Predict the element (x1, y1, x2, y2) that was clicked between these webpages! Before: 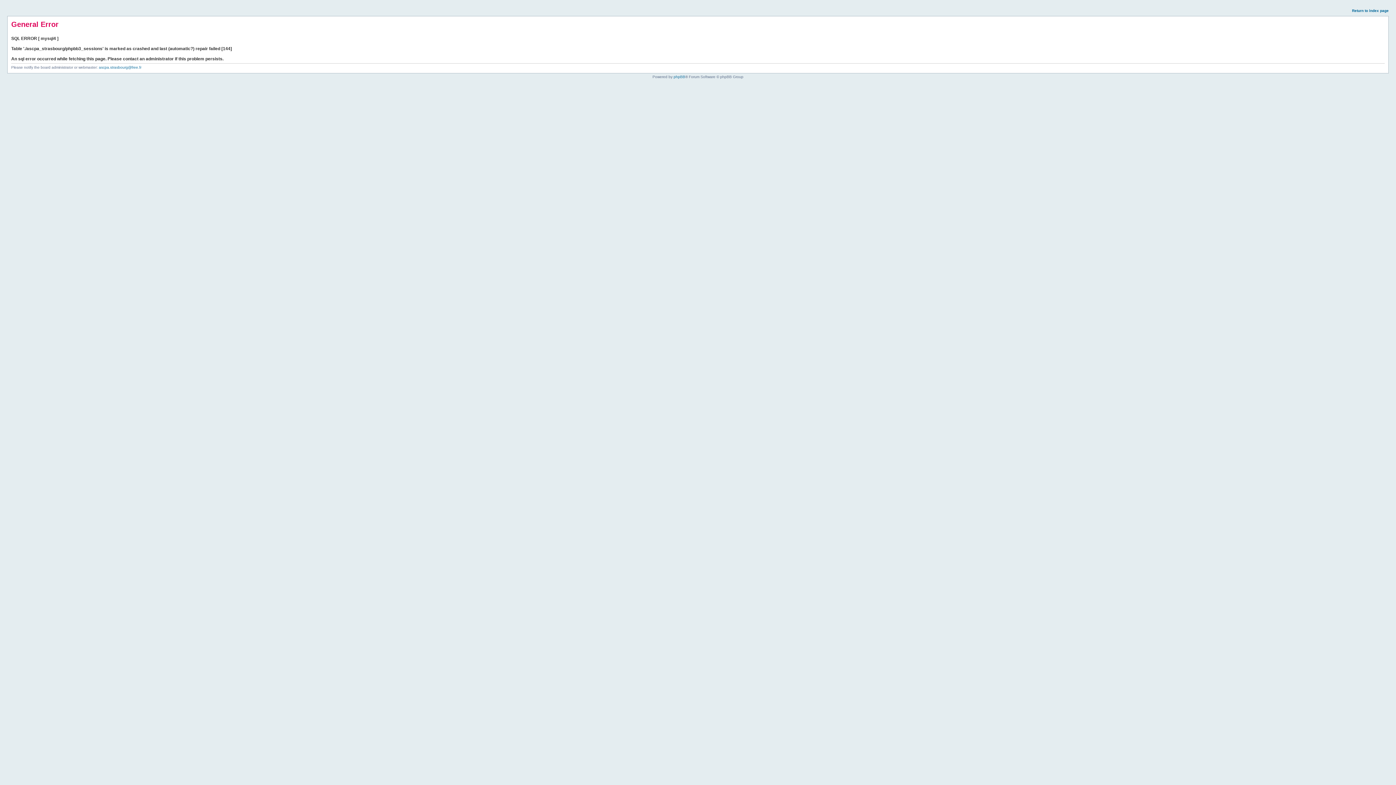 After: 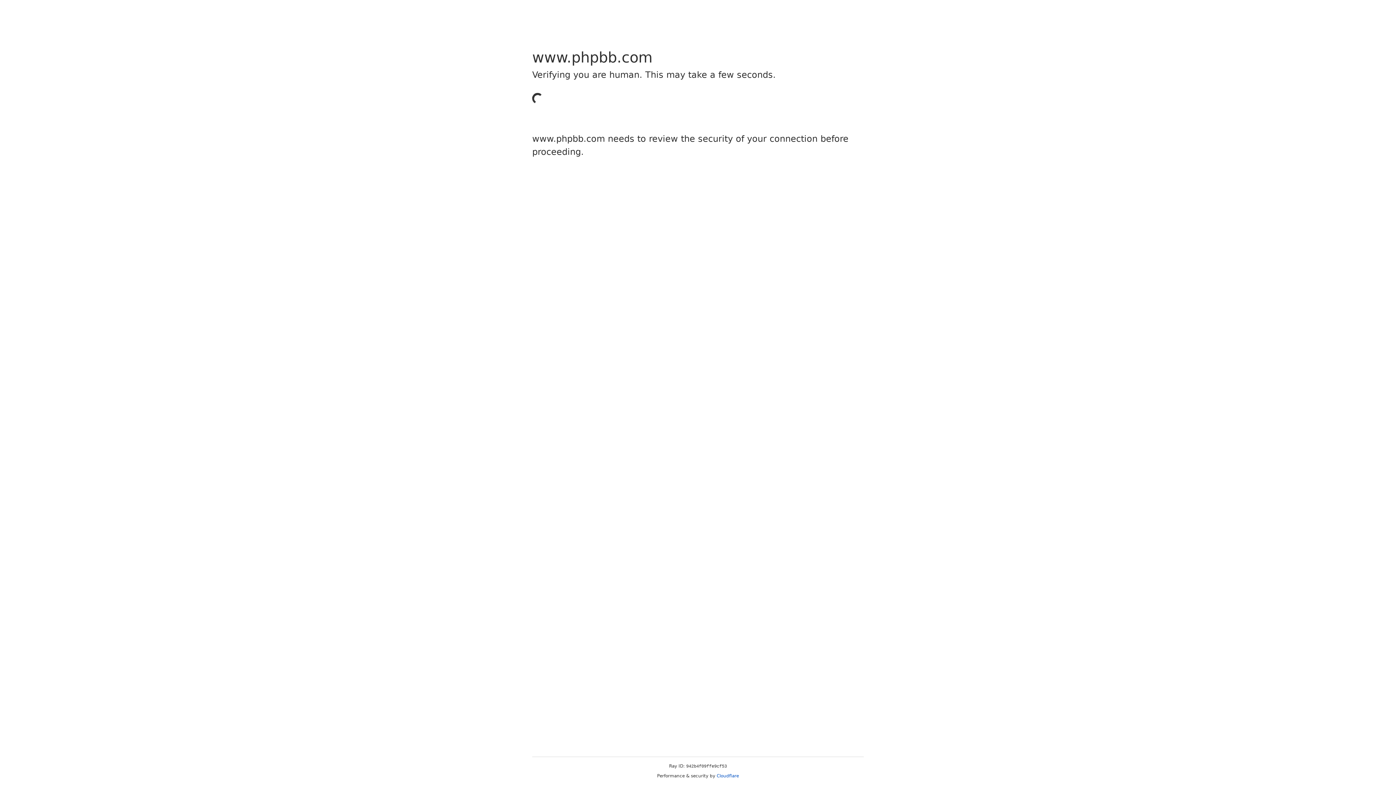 Action: bbox: (673, 74, 685, 78) label: phpBB